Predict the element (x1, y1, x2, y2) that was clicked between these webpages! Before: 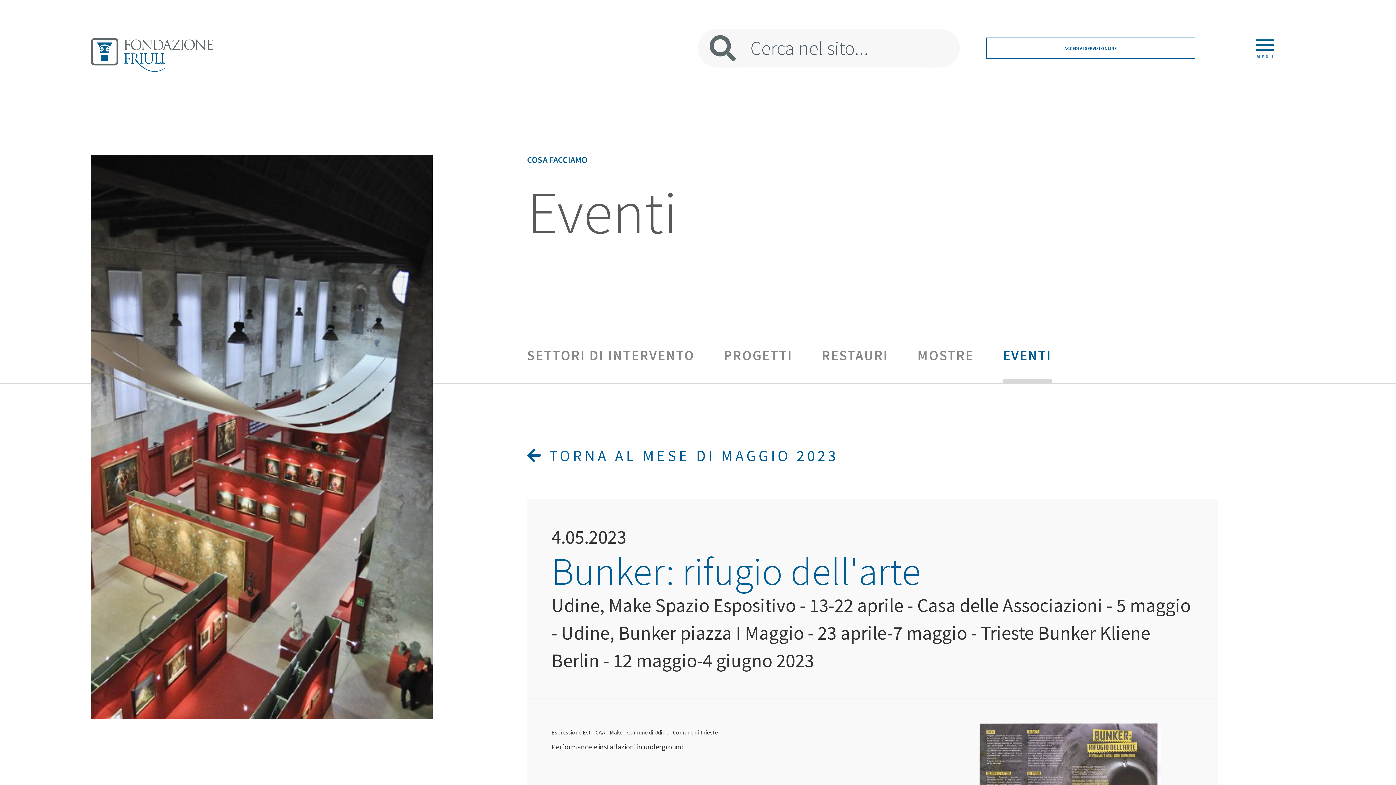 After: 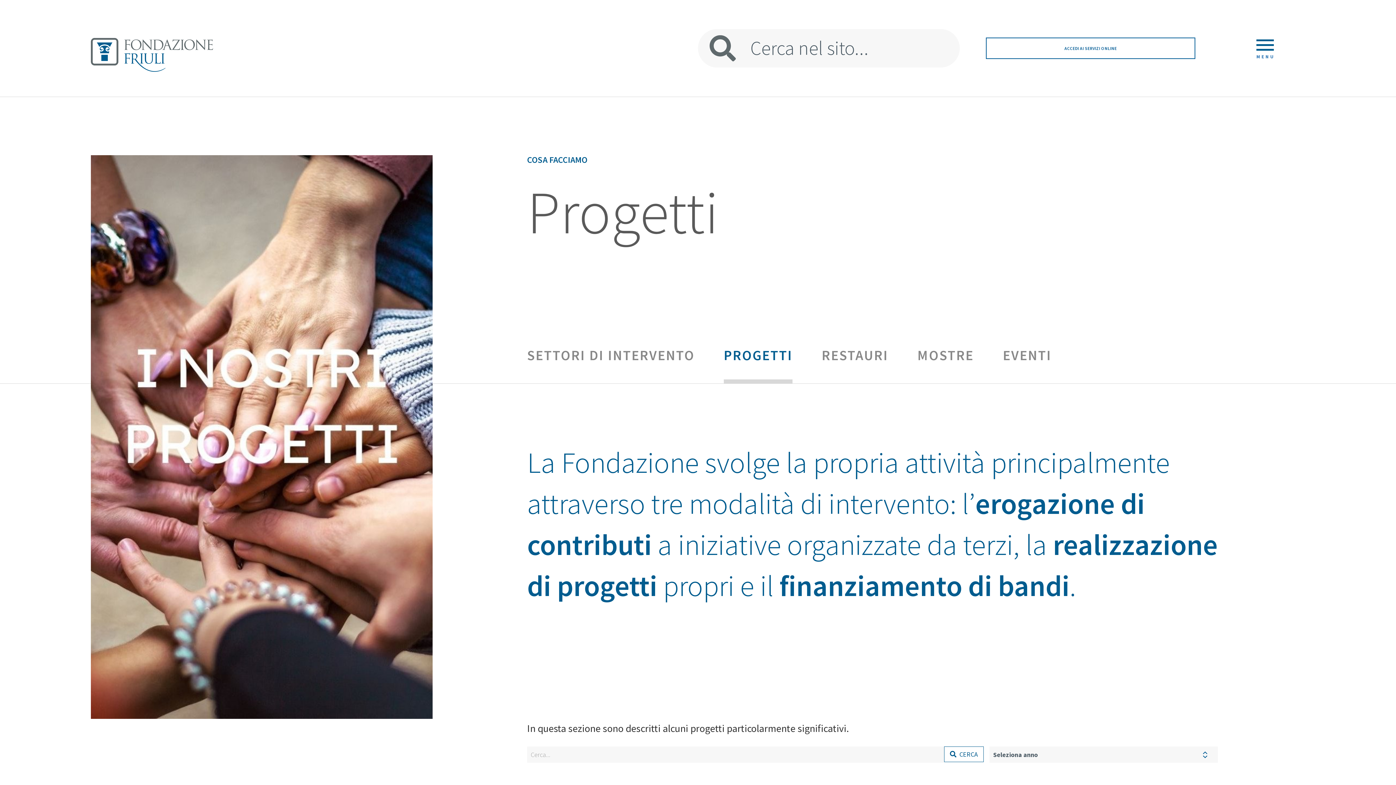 Action: bbox: (724, 346, 792, 364) label: PROGETTI